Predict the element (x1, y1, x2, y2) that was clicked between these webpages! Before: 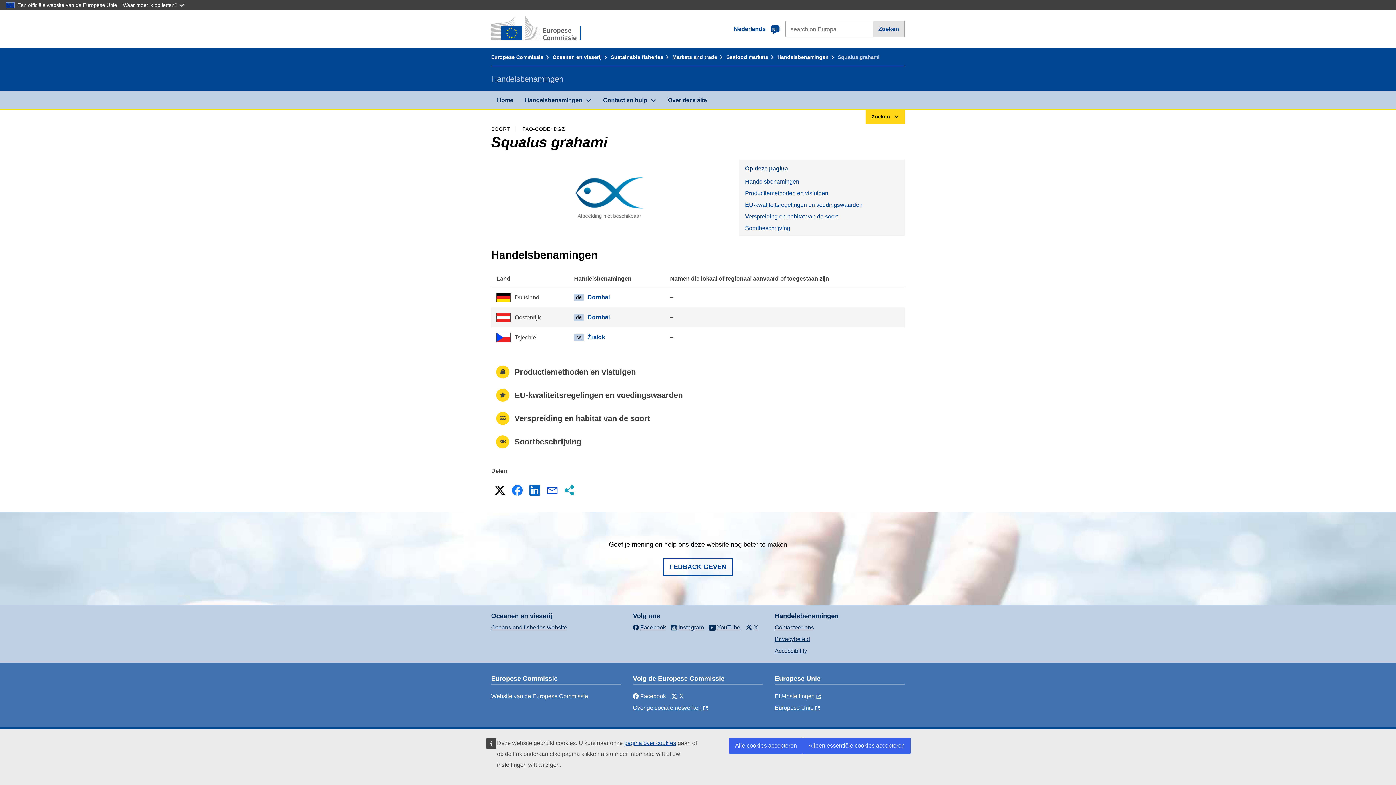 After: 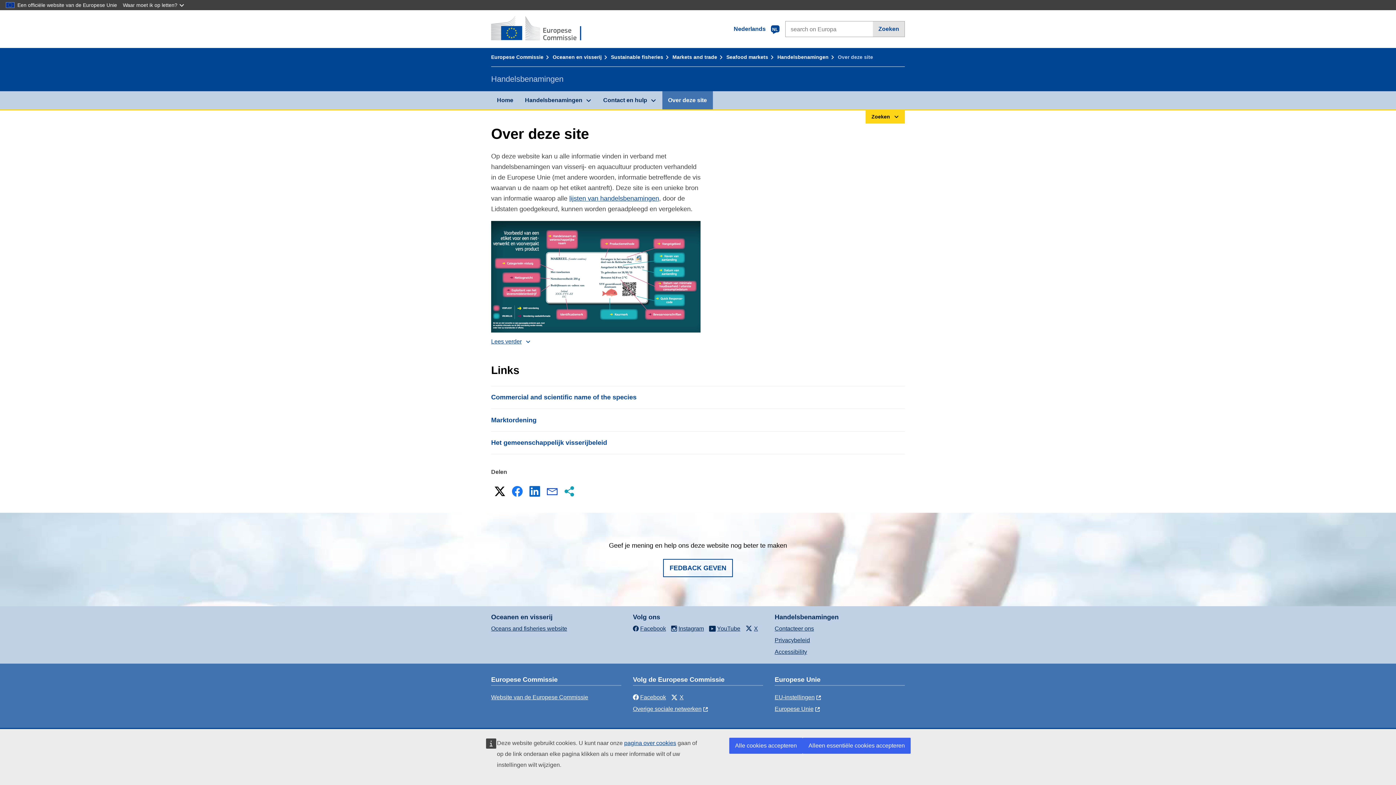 Action: bbox: (662, 91, 712, 109) label: Over deze site